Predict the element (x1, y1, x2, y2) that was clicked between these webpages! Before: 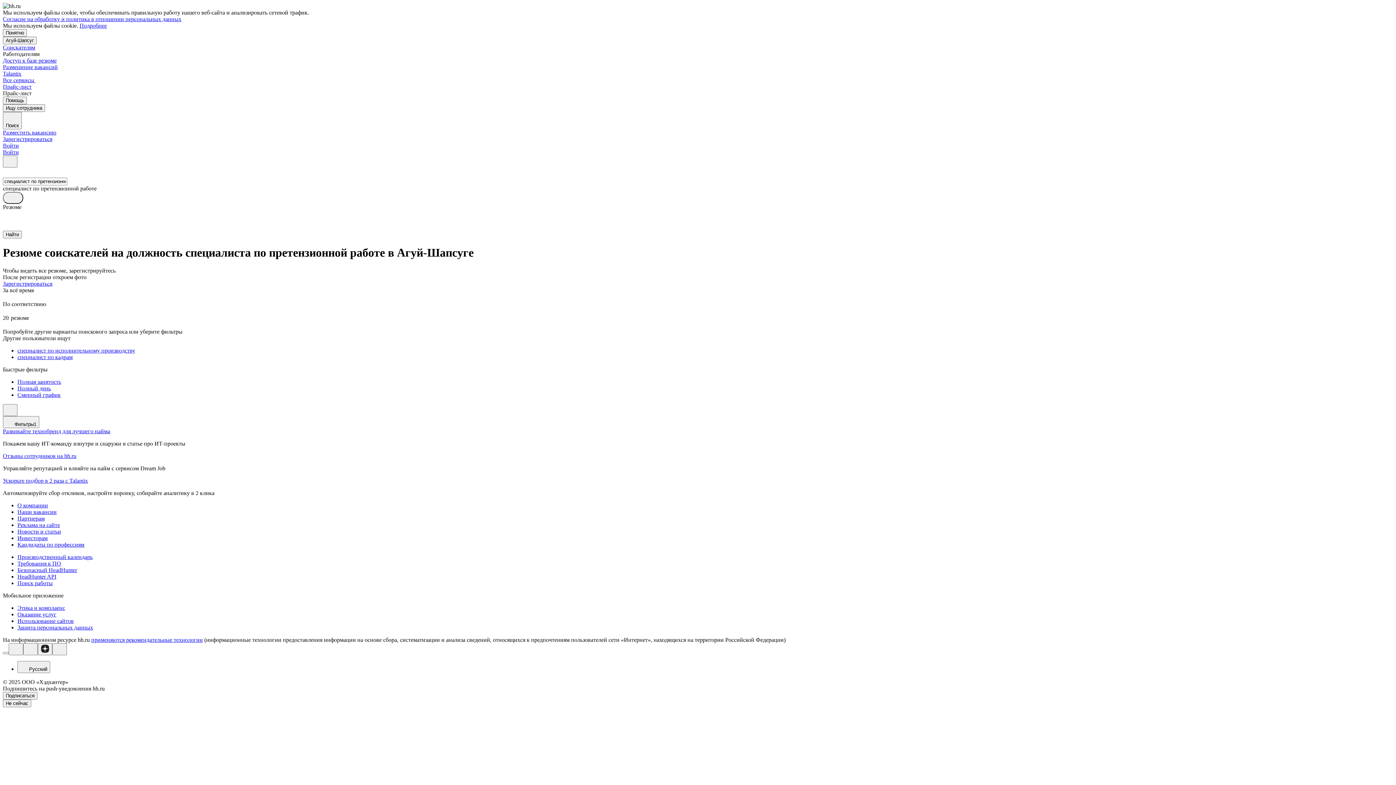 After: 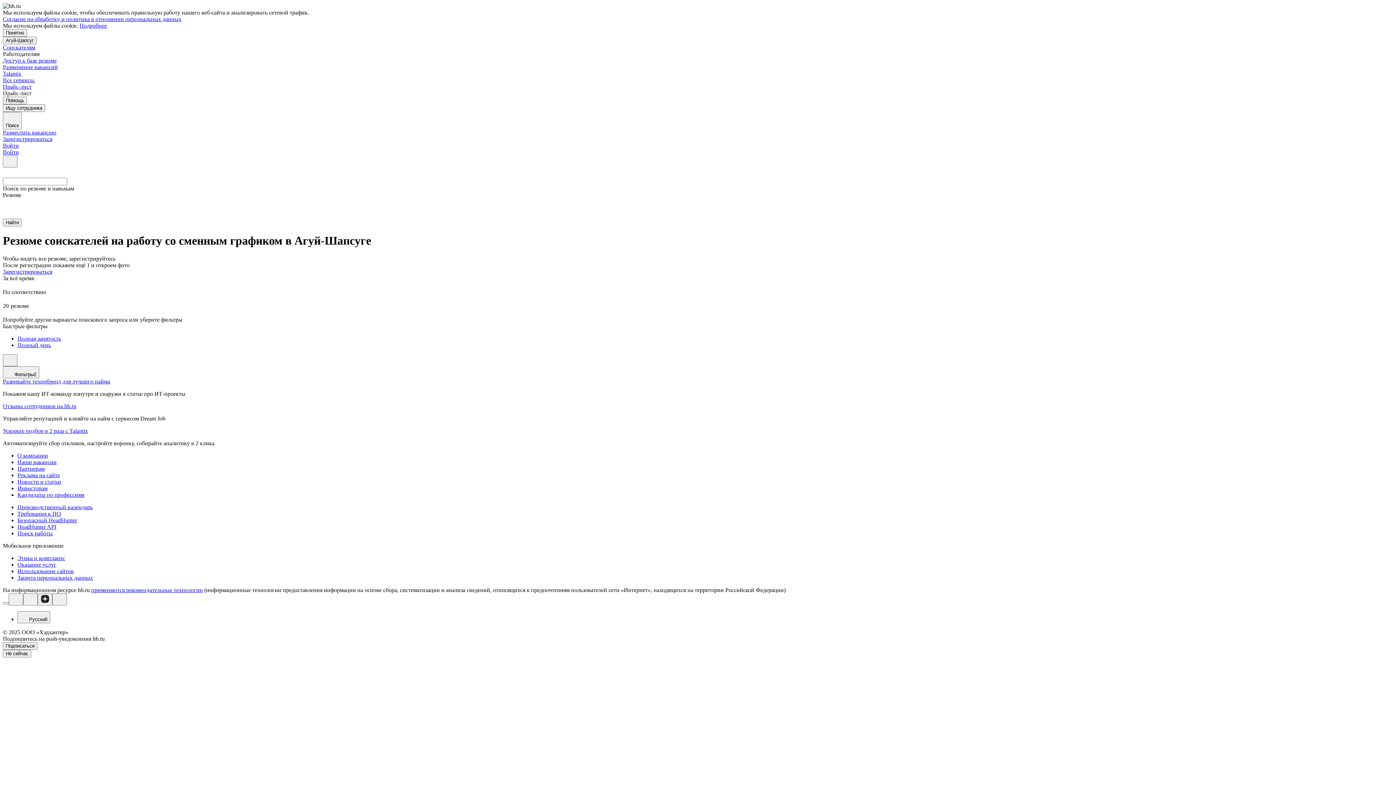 Action: label: Сменный график bbox: (17, 391, 1393, 398)